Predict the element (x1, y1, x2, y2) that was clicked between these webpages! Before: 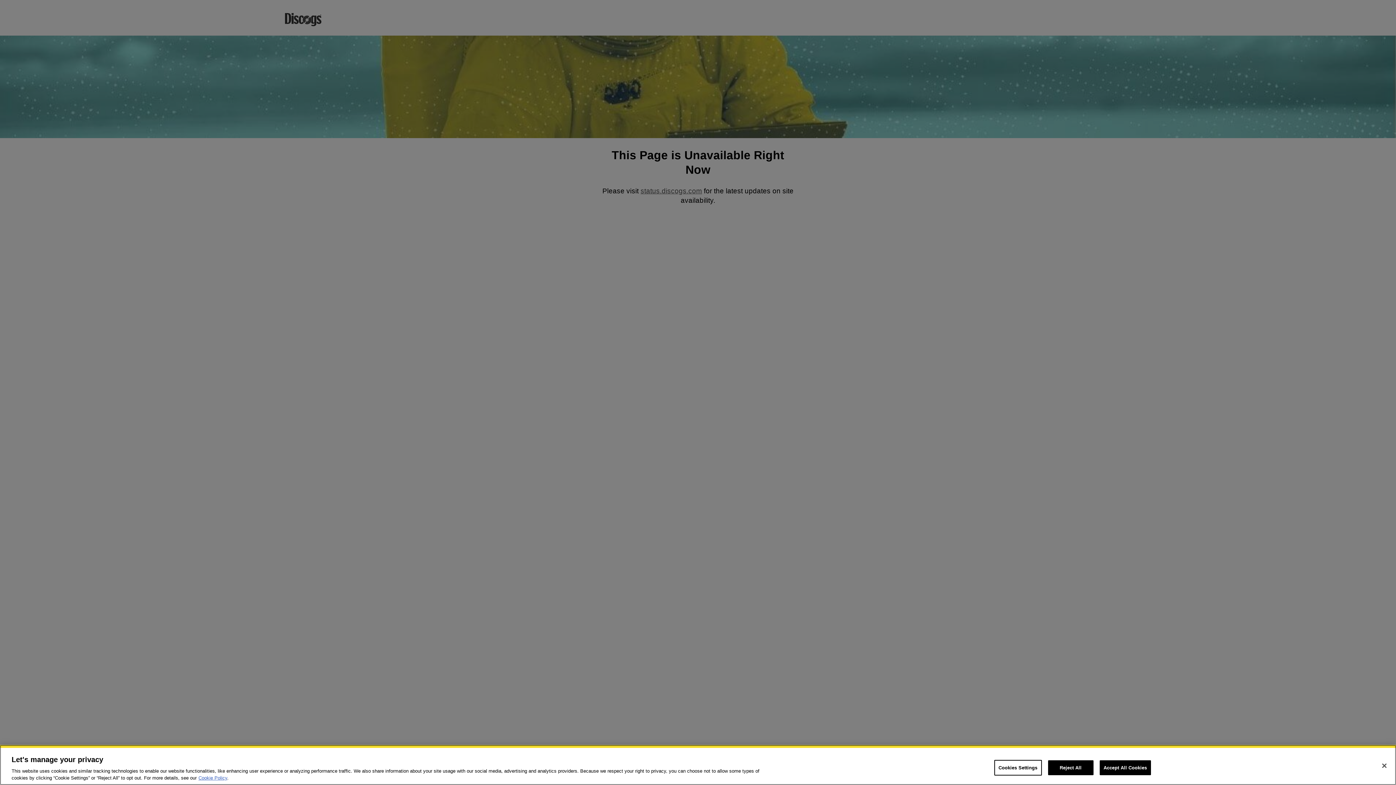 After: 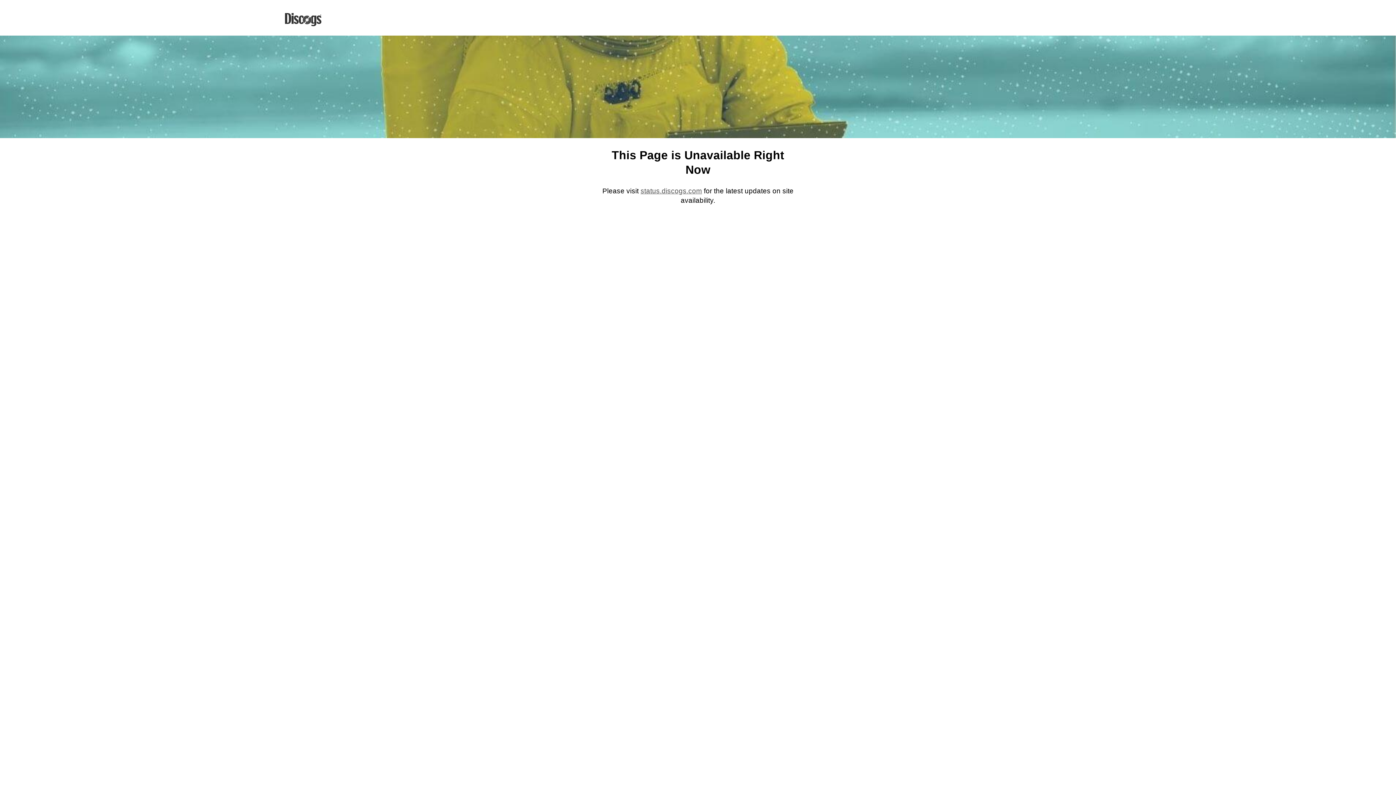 Action: label: Accept All Cookies bbox: (1099, 760, 1151, 775)